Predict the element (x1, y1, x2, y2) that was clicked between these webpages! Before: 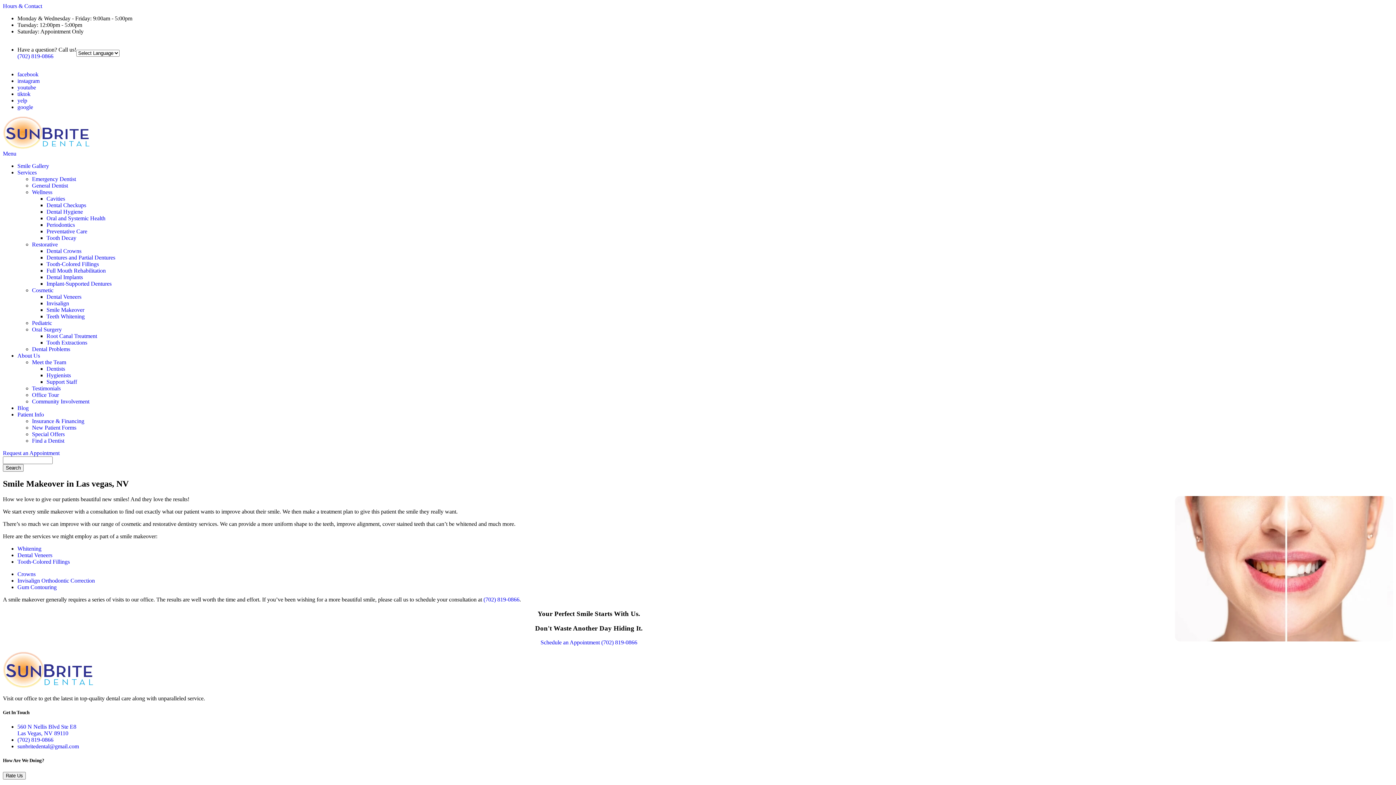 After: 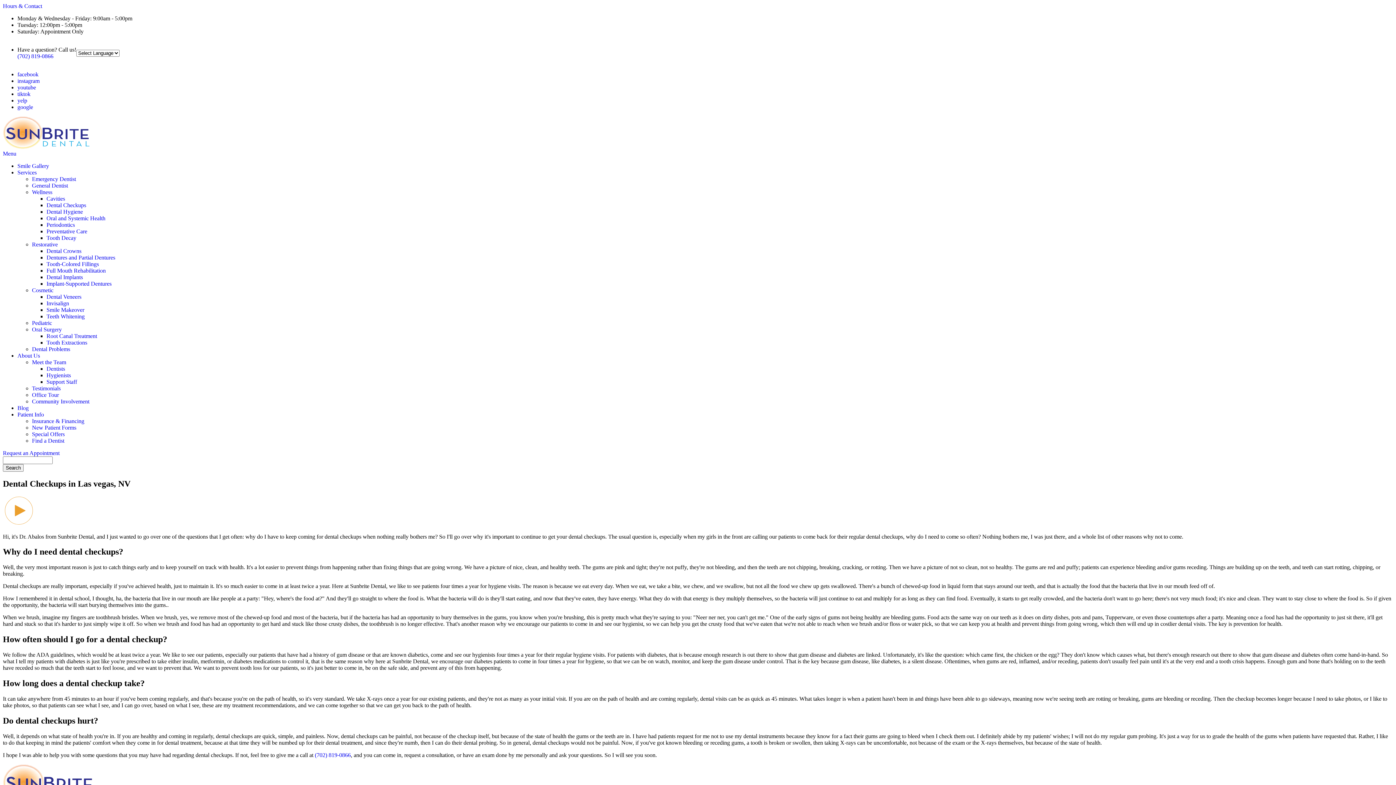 Action: bbox: (46, 202, 86, 208) label: Dental Checkups